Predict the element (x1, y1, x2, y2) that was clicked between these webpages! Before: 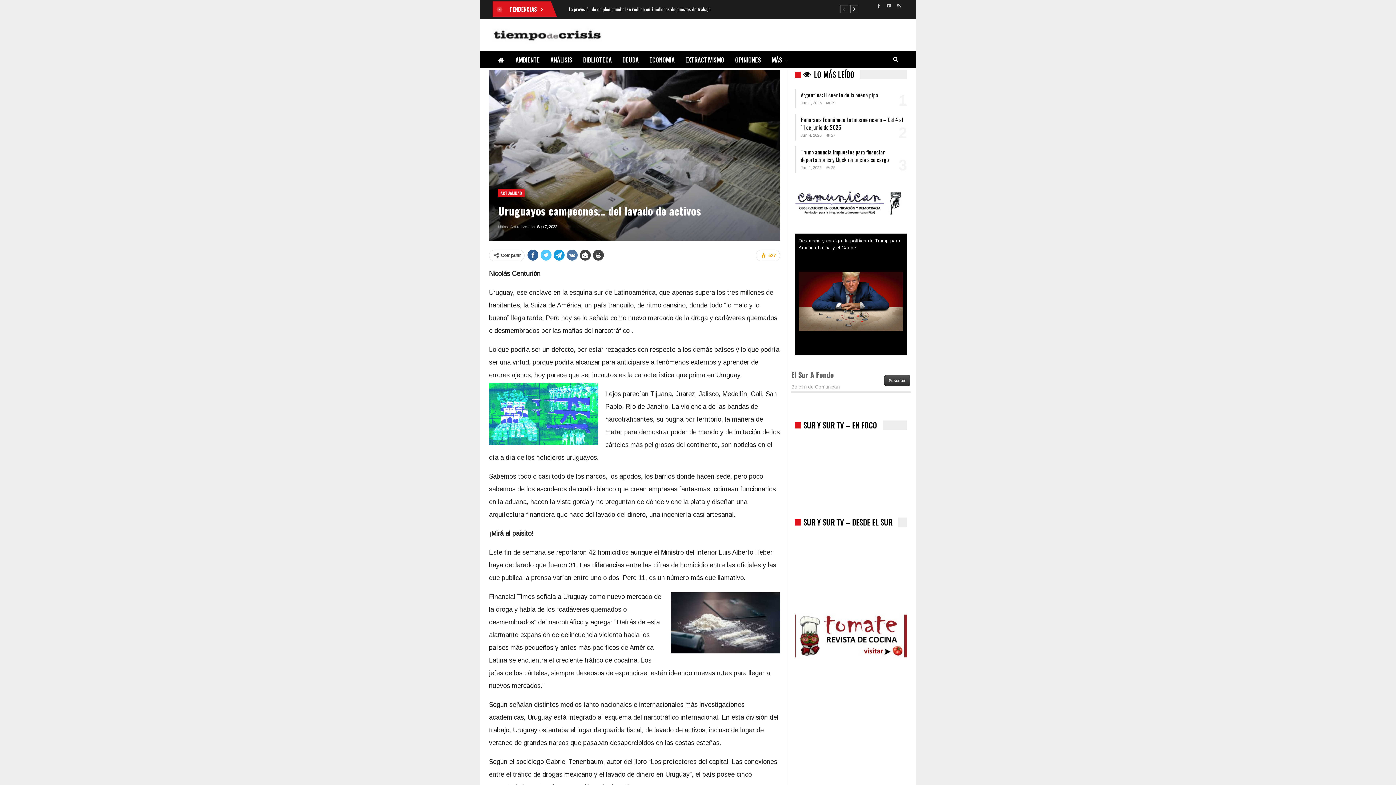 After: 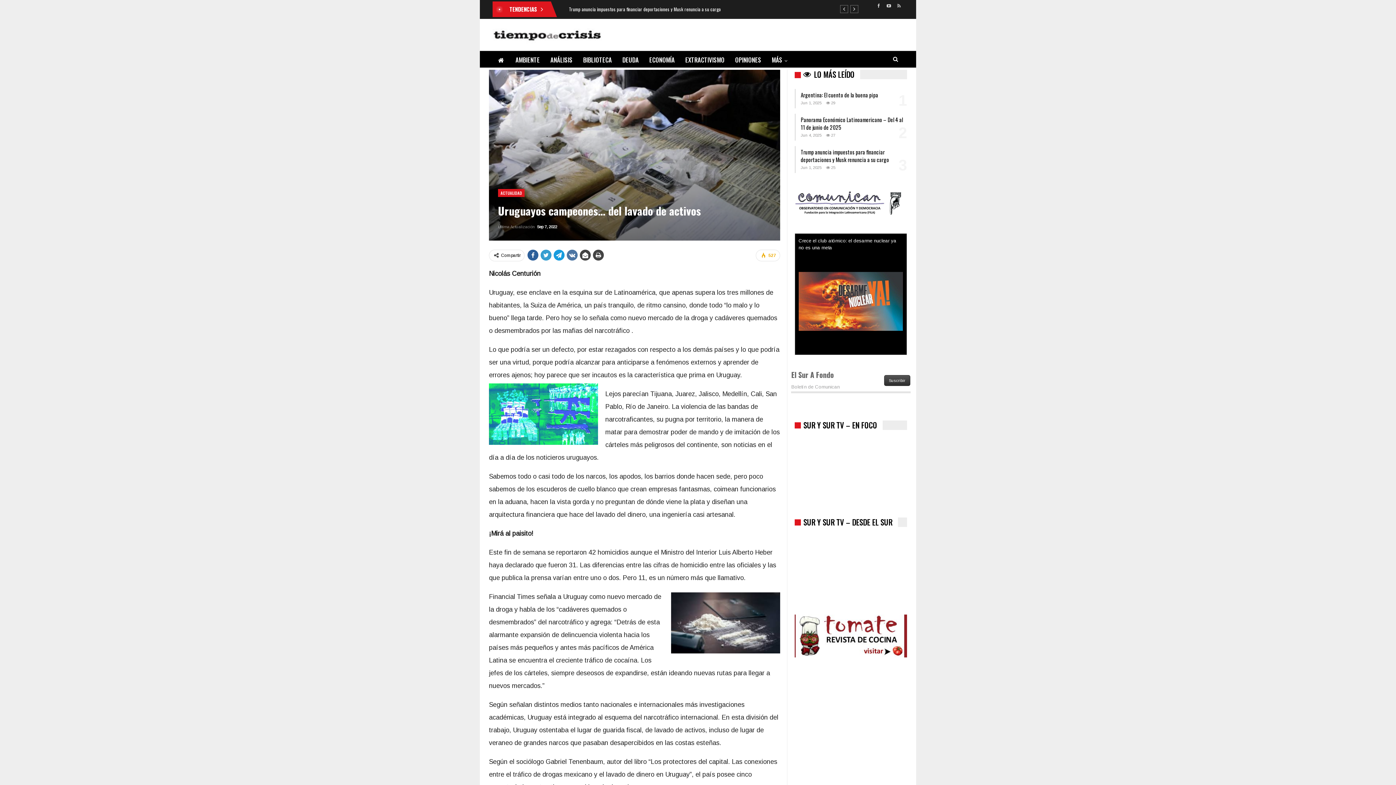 Action: bbox: (540, 249, 551, 260)